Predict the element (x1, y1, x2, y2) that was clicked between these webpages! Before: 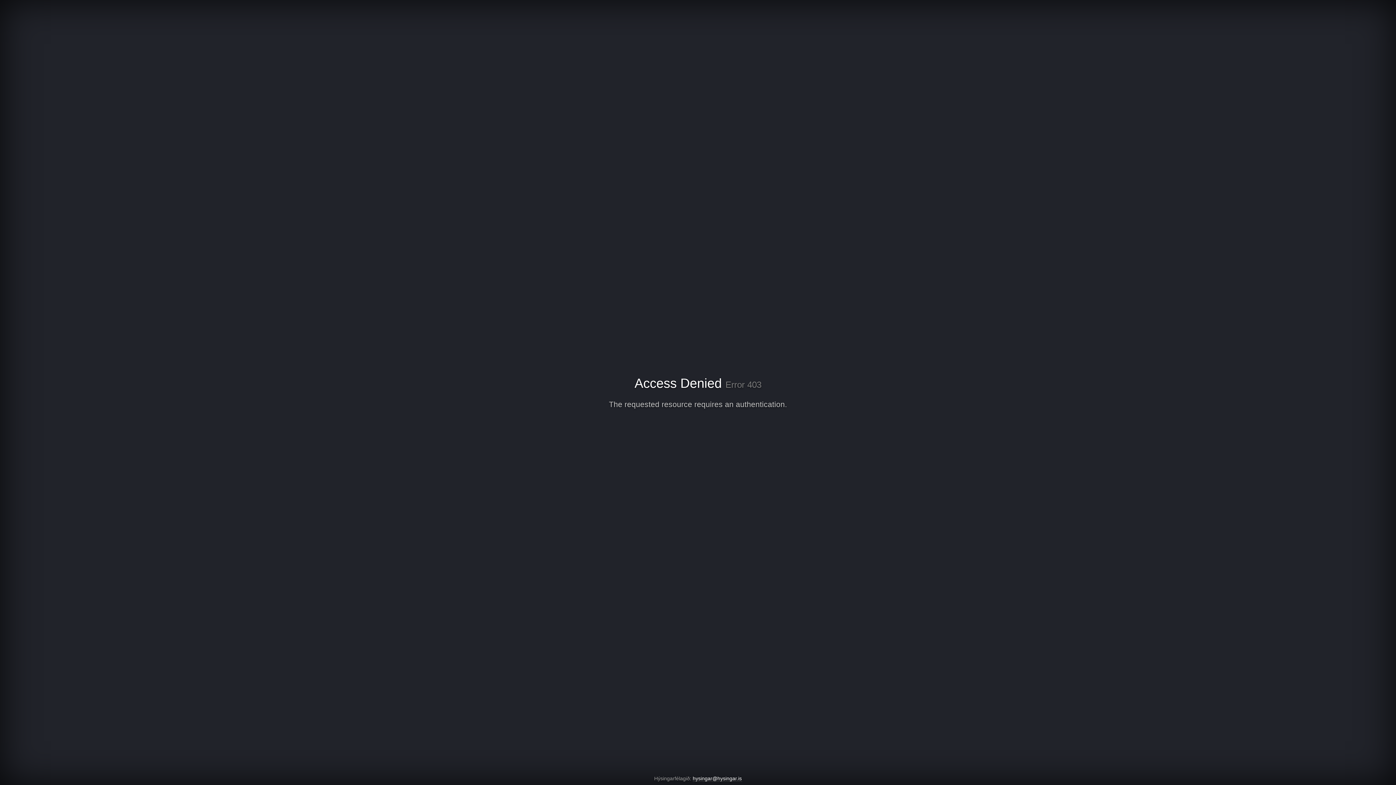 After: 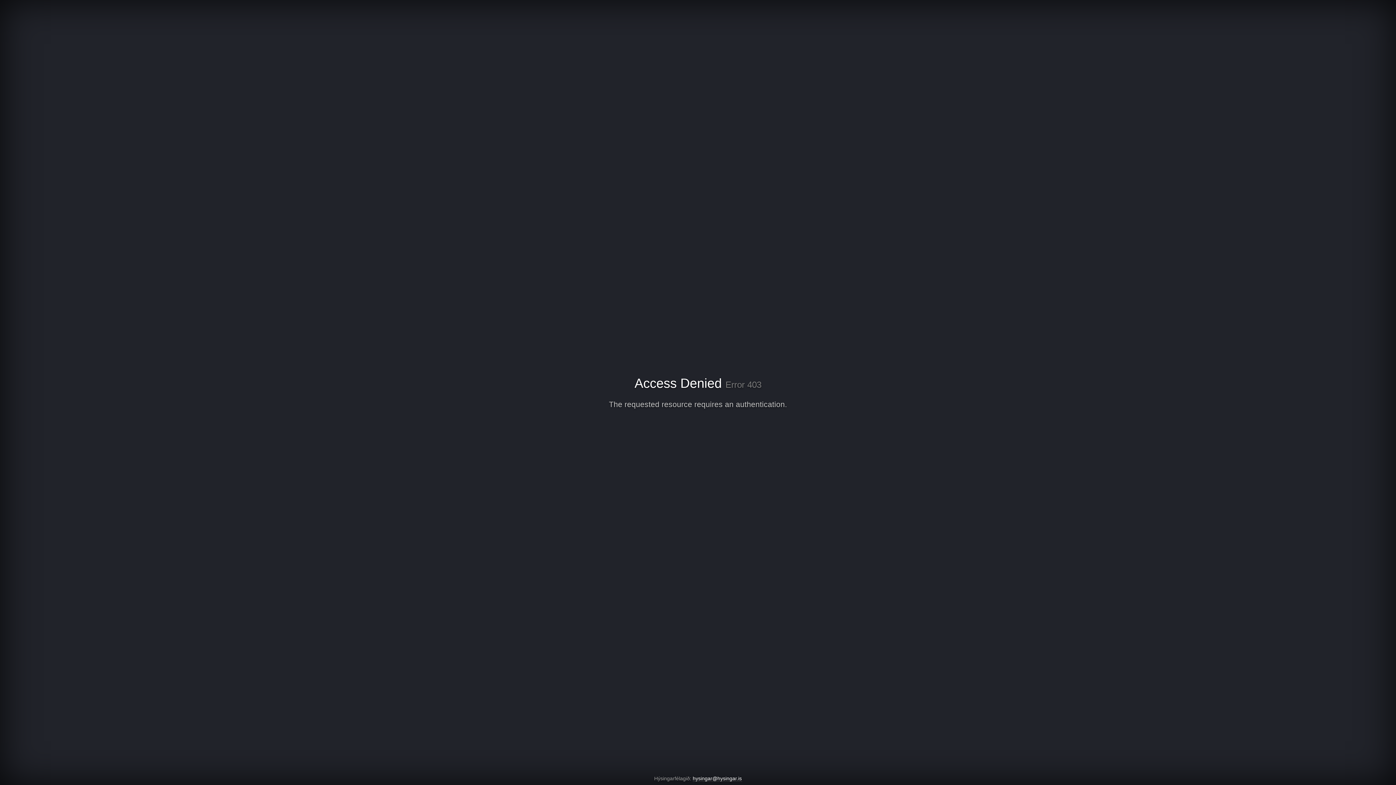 Action: label: hysingar@hysingar.is bbox: (692, 776, 742, 782)